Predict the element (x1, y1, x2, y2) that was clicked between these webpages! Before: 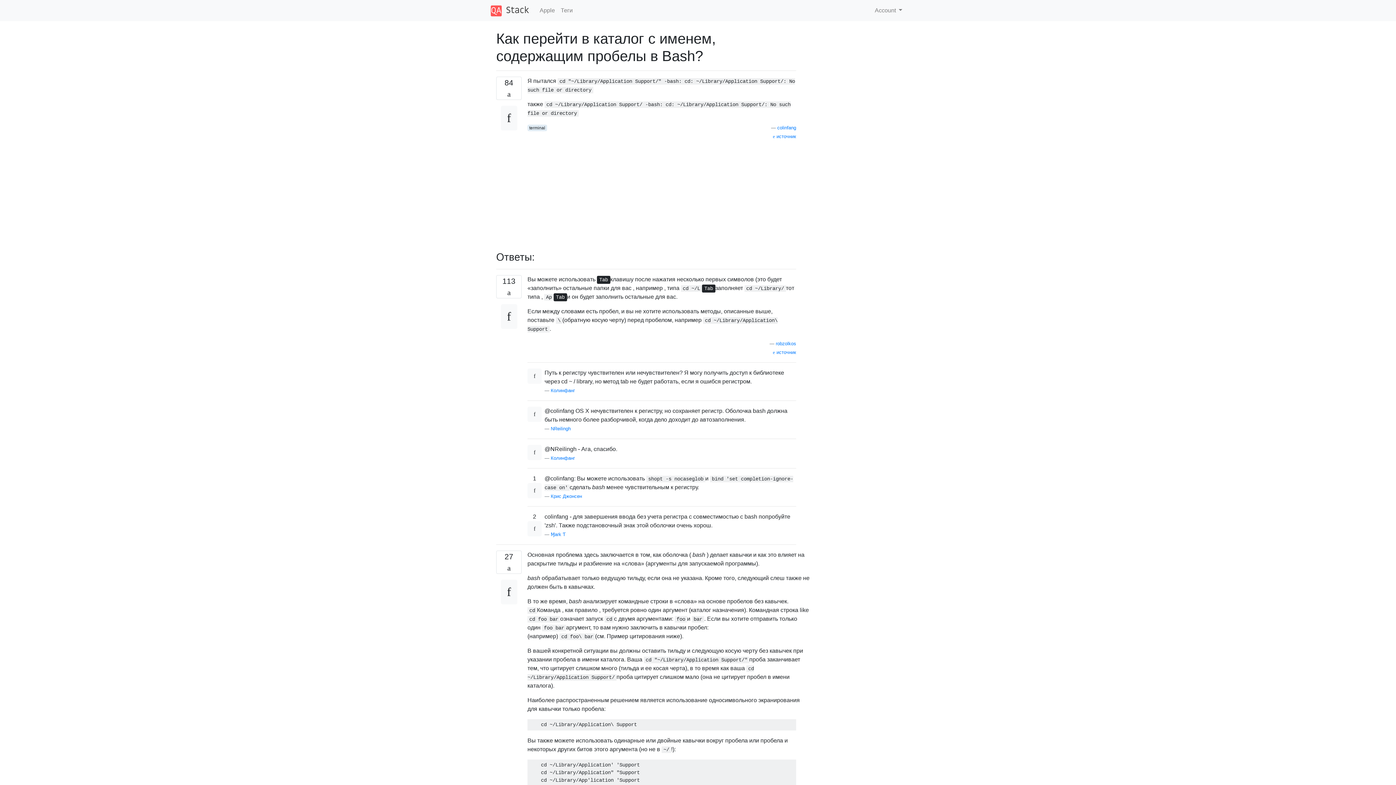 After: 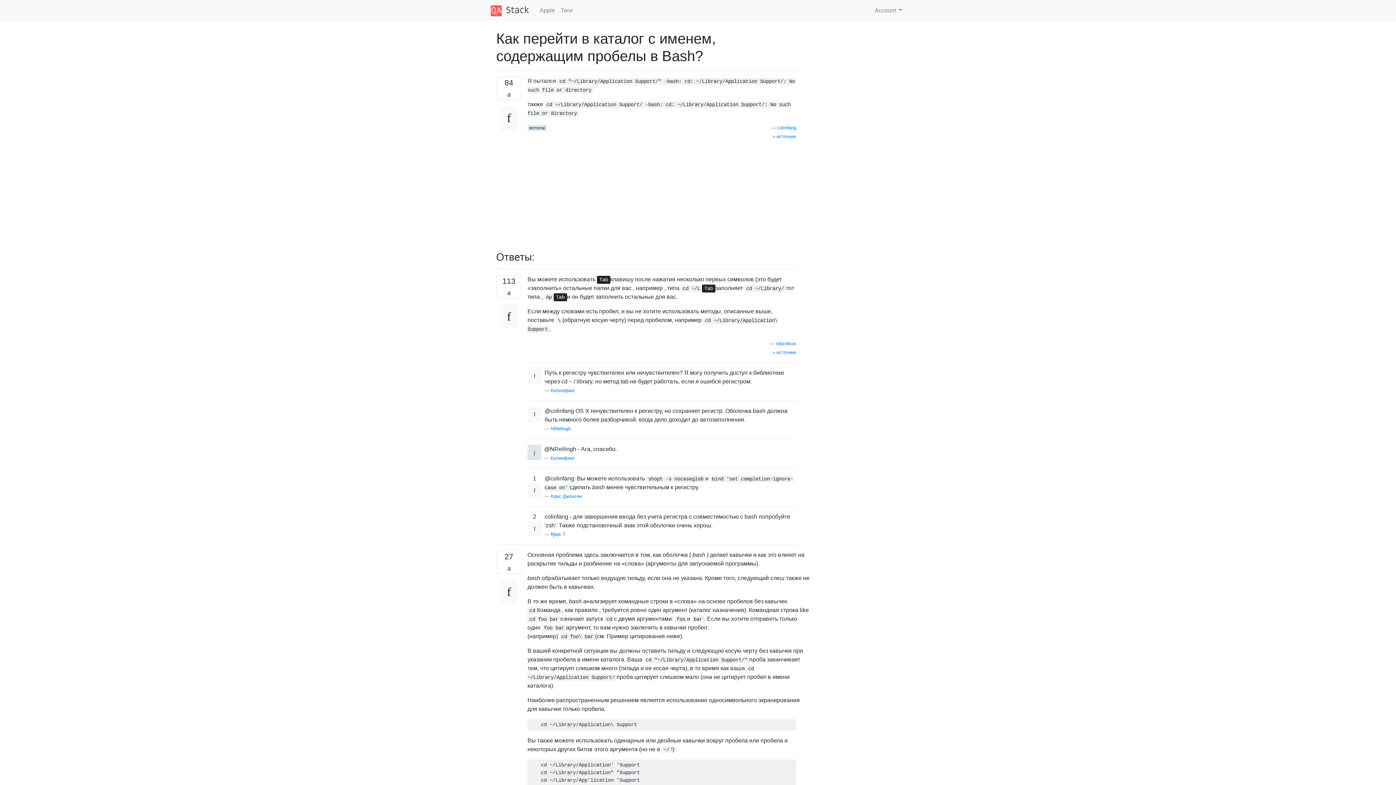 Action: bbox: (527, 444, 541, 460)